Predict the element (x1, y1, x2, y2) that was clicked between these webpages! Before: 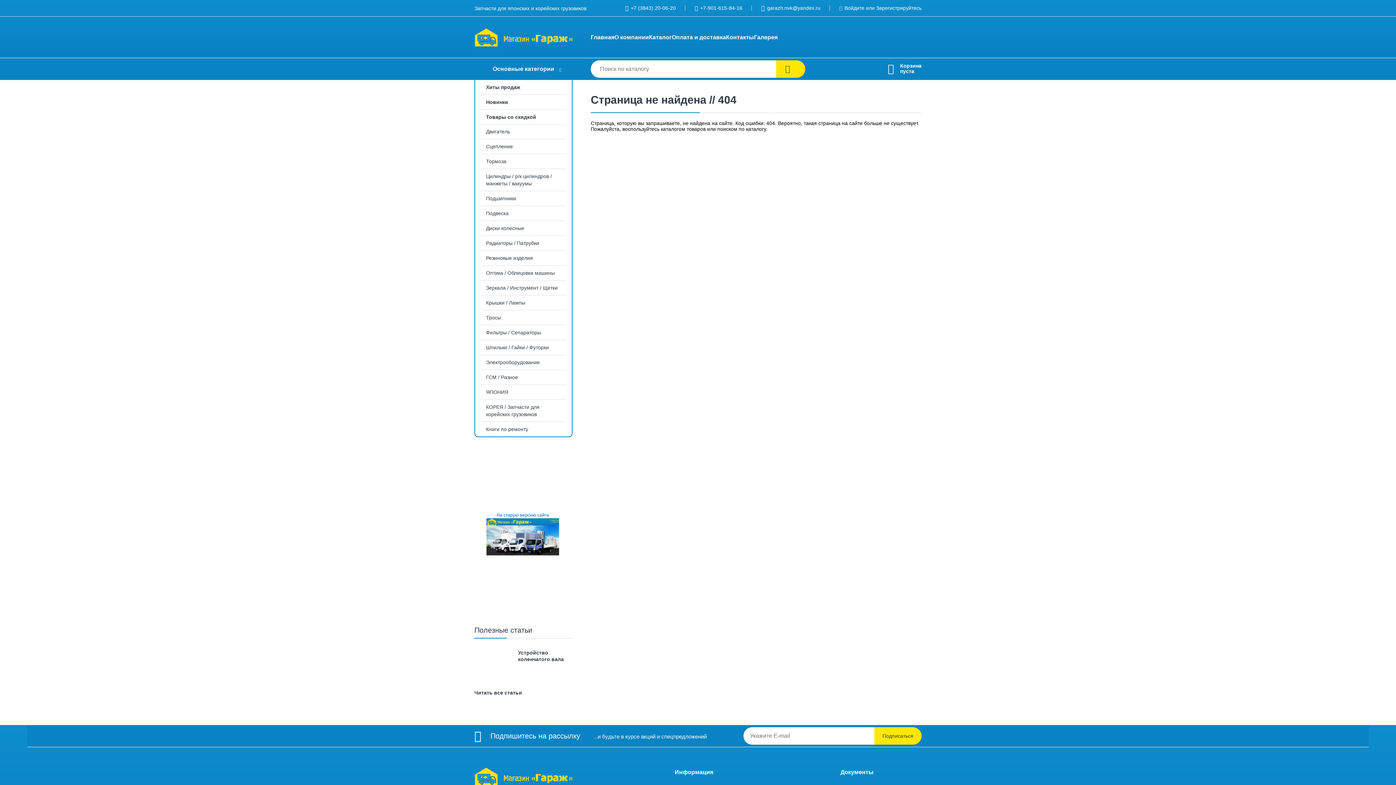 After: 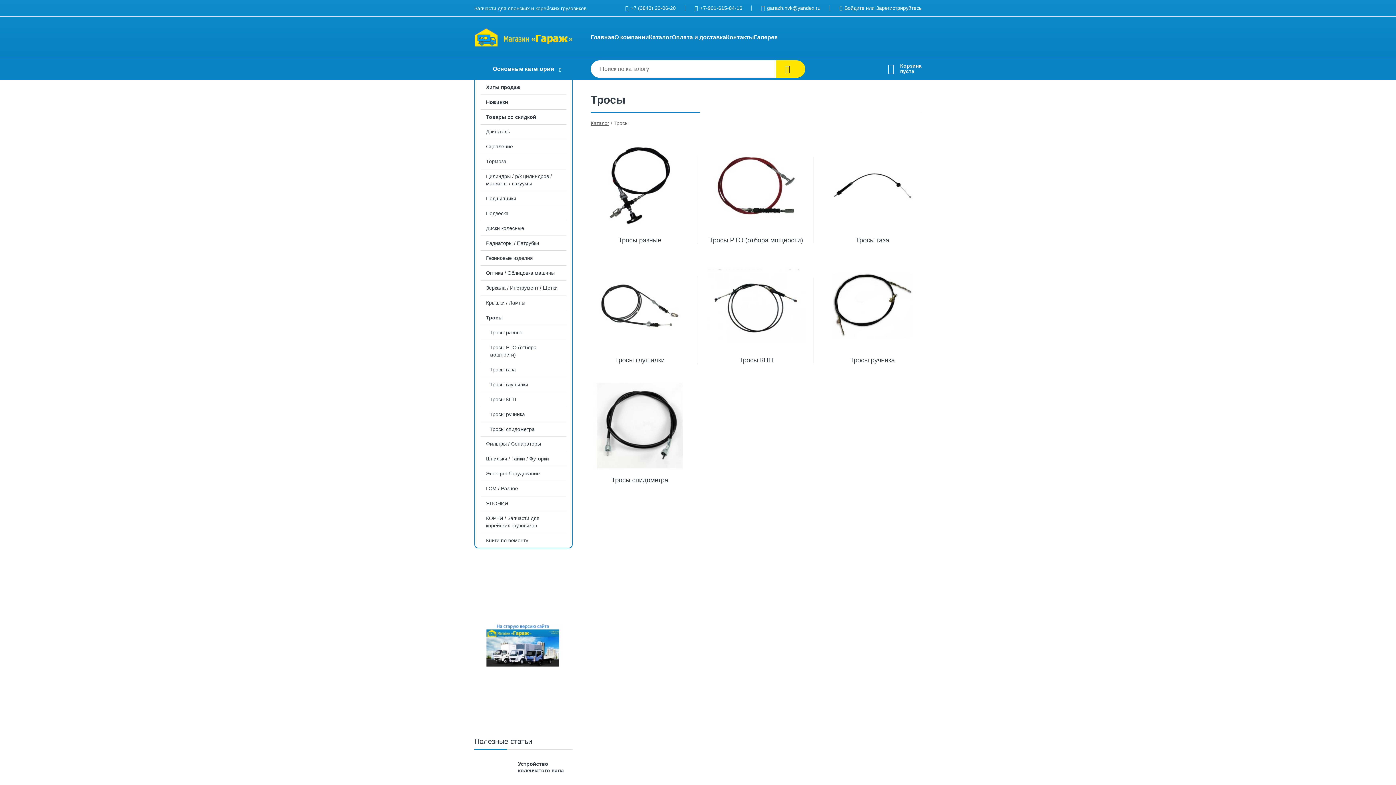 Action: bbox: (475, 310, 572, 325) label: Тросы